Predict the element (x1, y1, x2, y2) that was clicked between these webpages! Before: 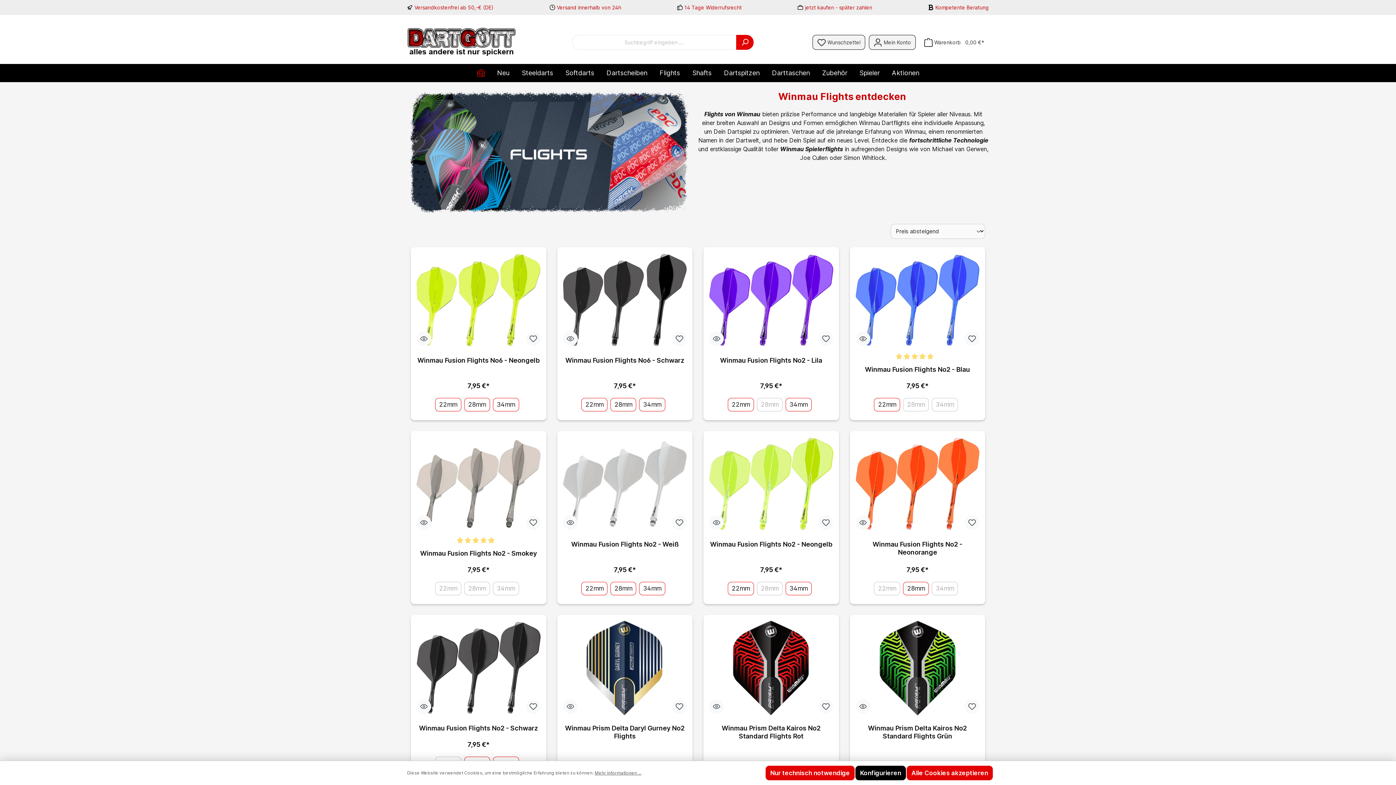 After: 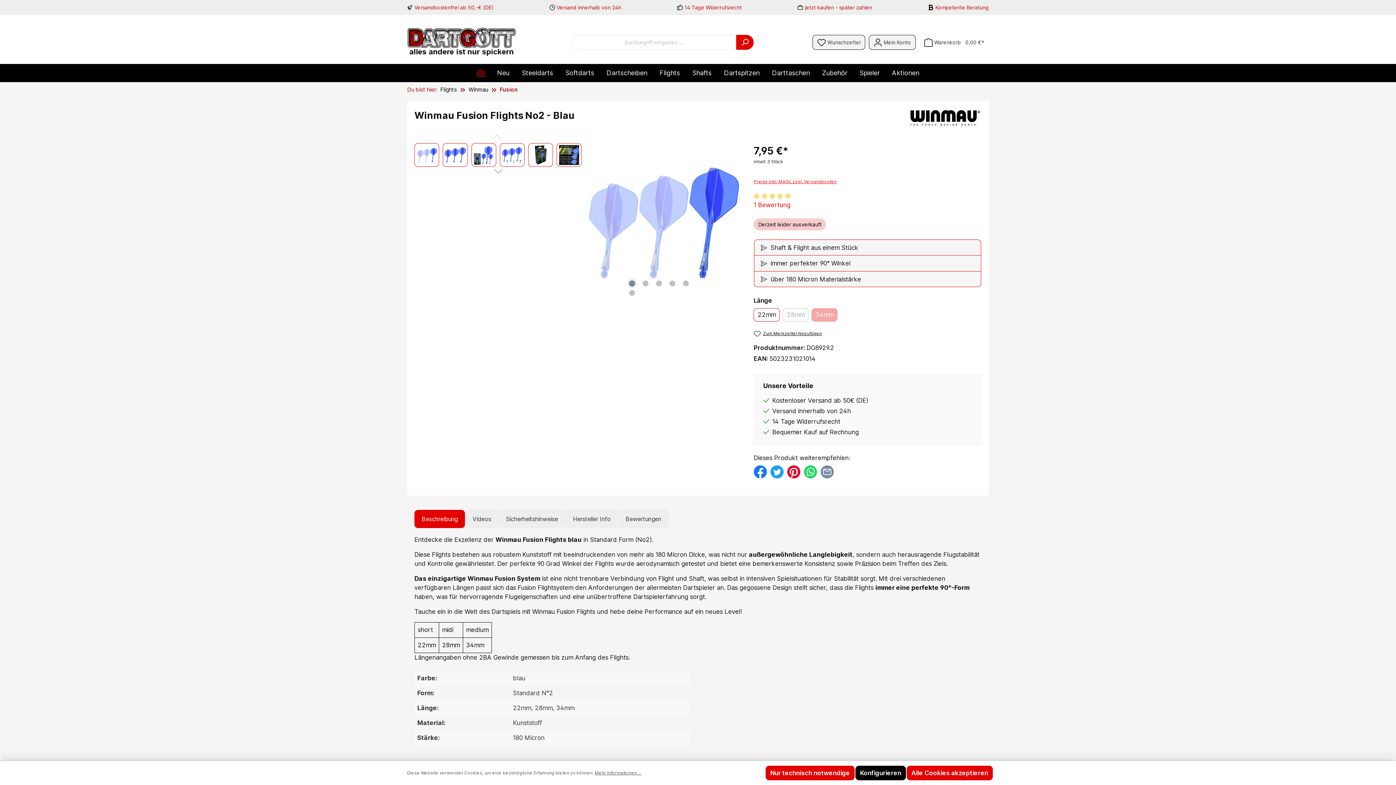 Action: bbox: (855, 252, 979, 347)